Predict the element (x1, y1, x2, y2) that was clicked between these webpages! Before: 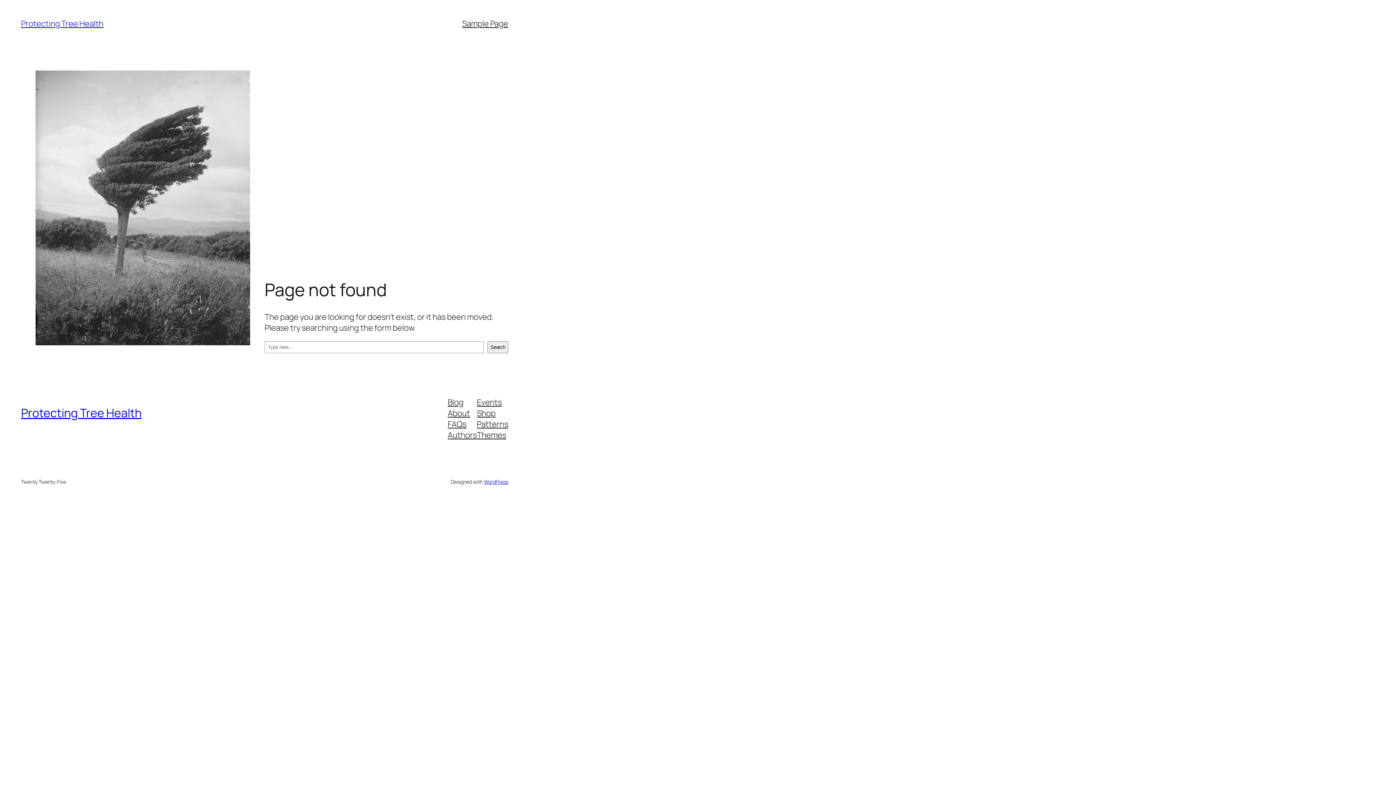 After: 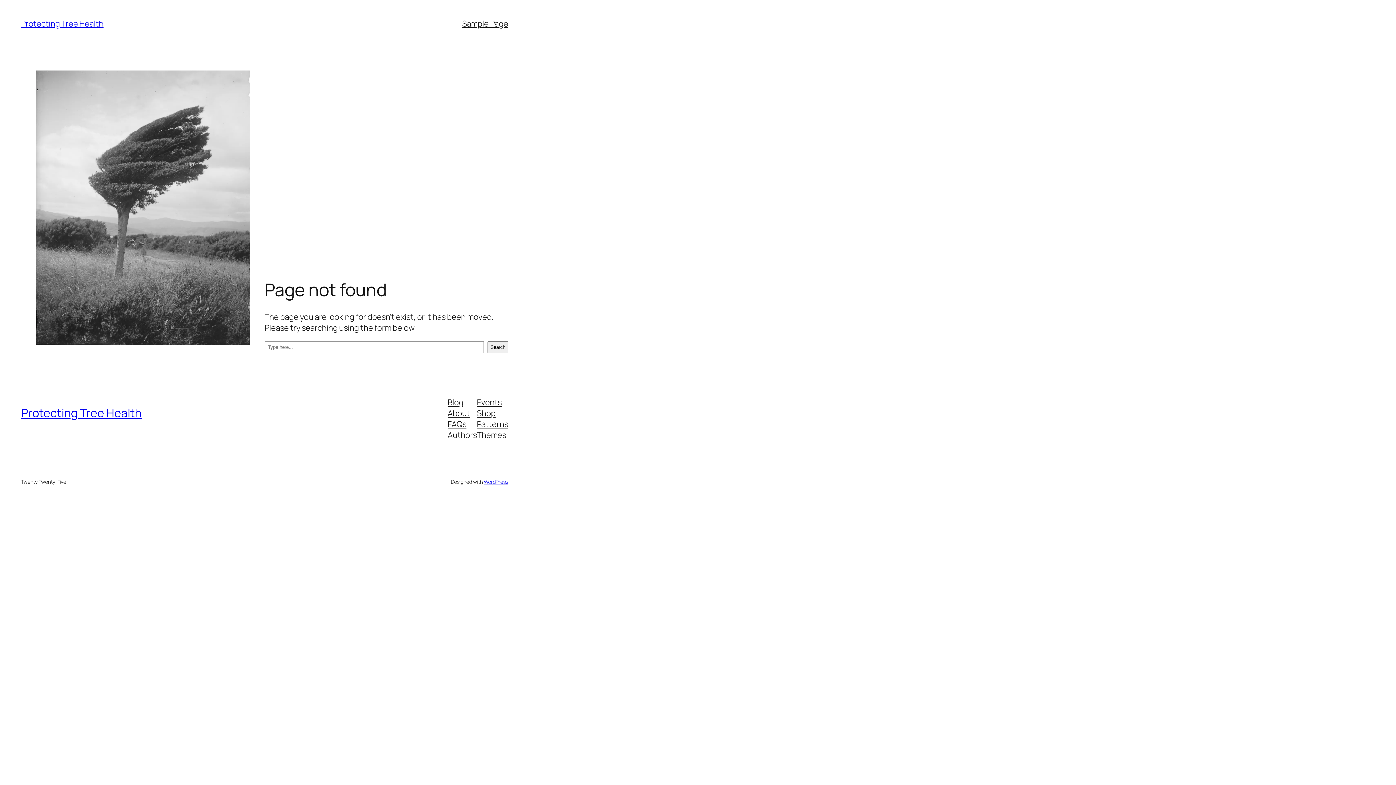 Action: label: FAQs bbox: (447, 418, 466, 429)